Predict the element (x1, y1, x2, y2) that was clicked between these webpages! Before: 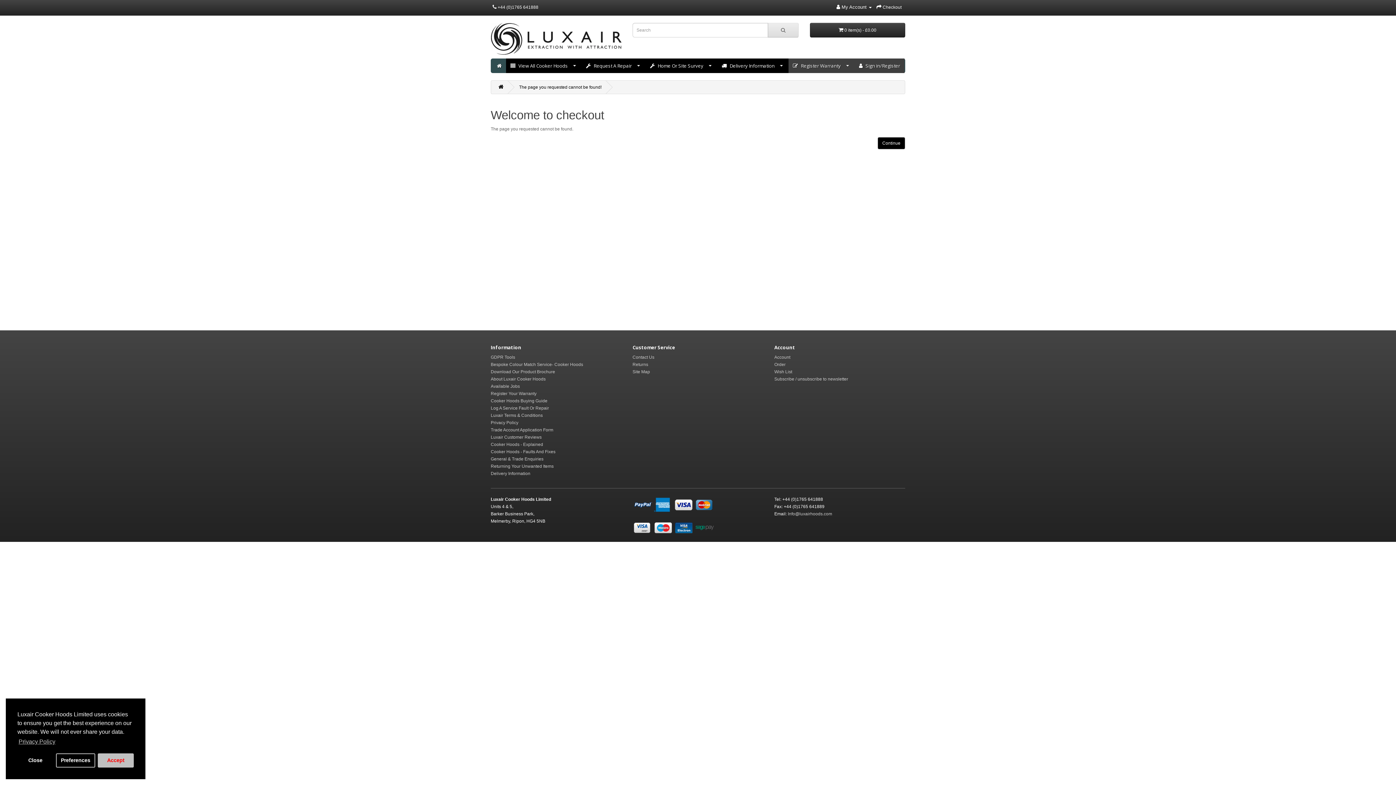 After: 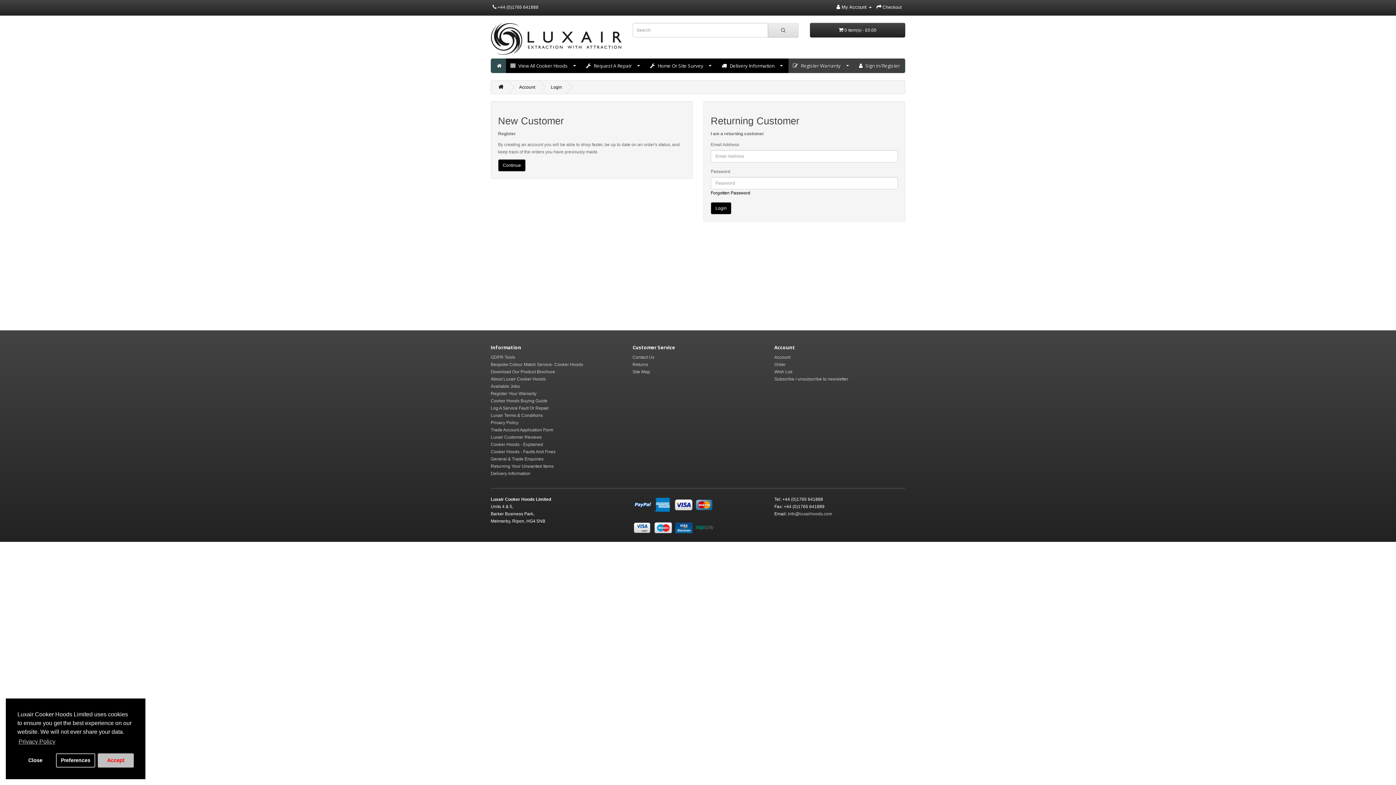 Action: label: Subscribe / unsubscribe to newsletter bbox: (774, 376, 848, 381)